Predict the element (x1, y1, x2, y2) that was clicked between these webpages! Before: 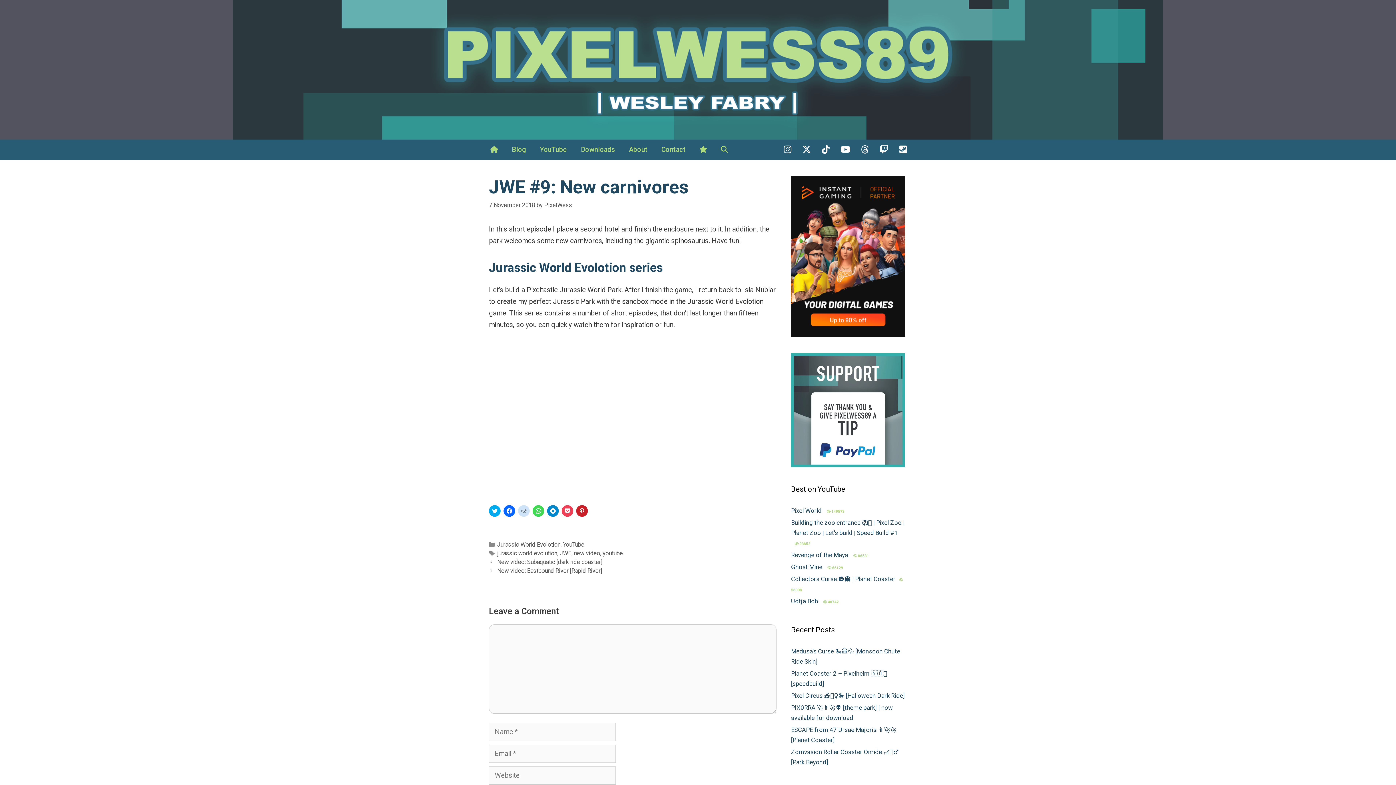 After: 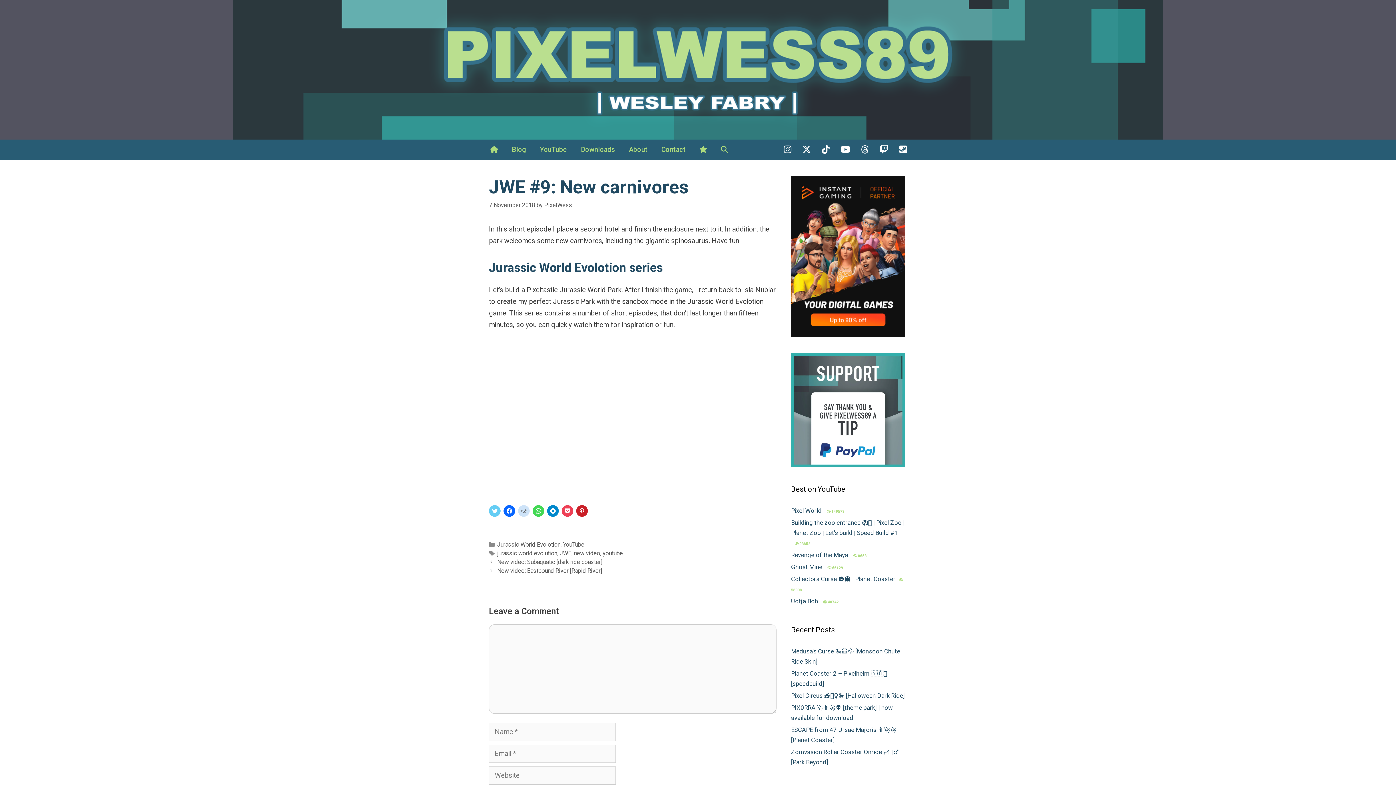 Action: bbox: (489, 505, 500, 517) label: Click to share on Twitter (Opens in new window)